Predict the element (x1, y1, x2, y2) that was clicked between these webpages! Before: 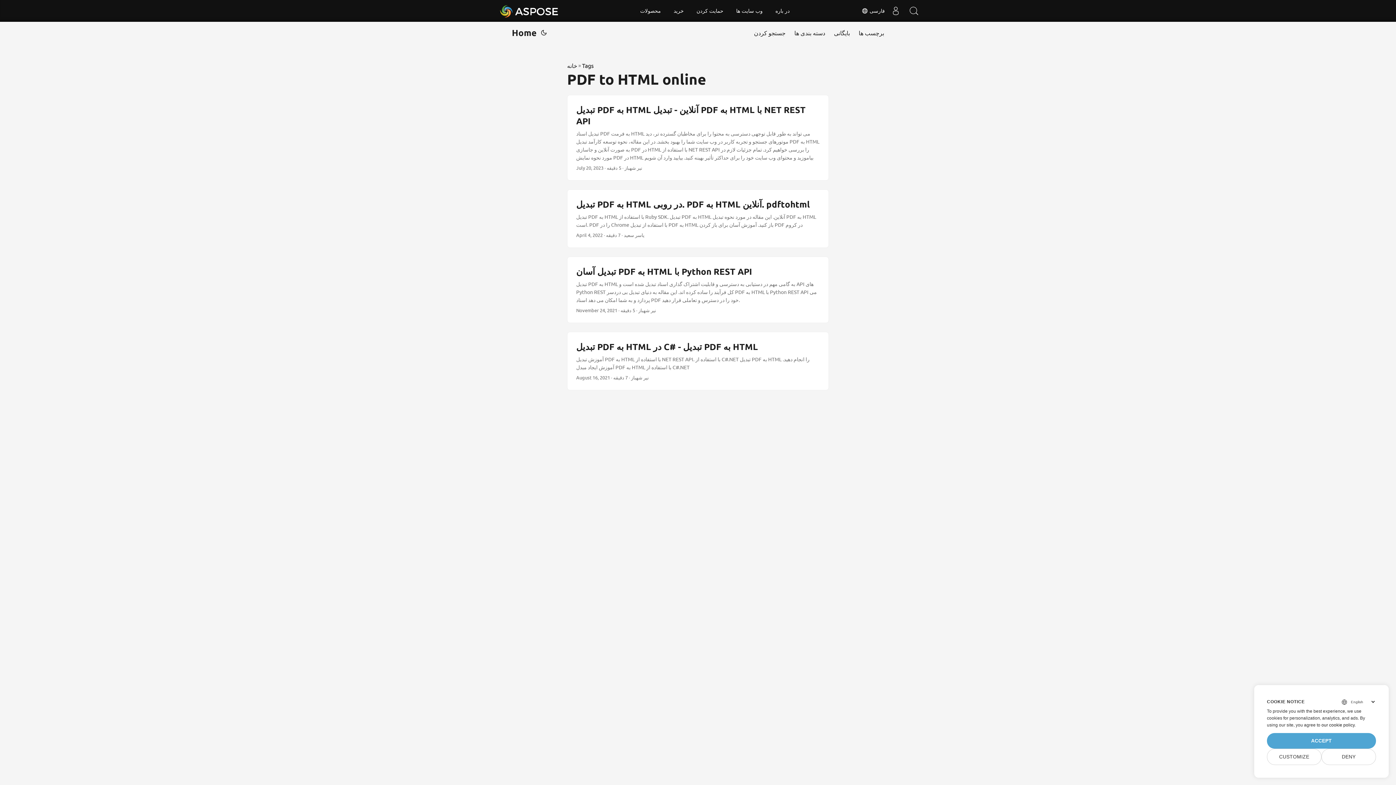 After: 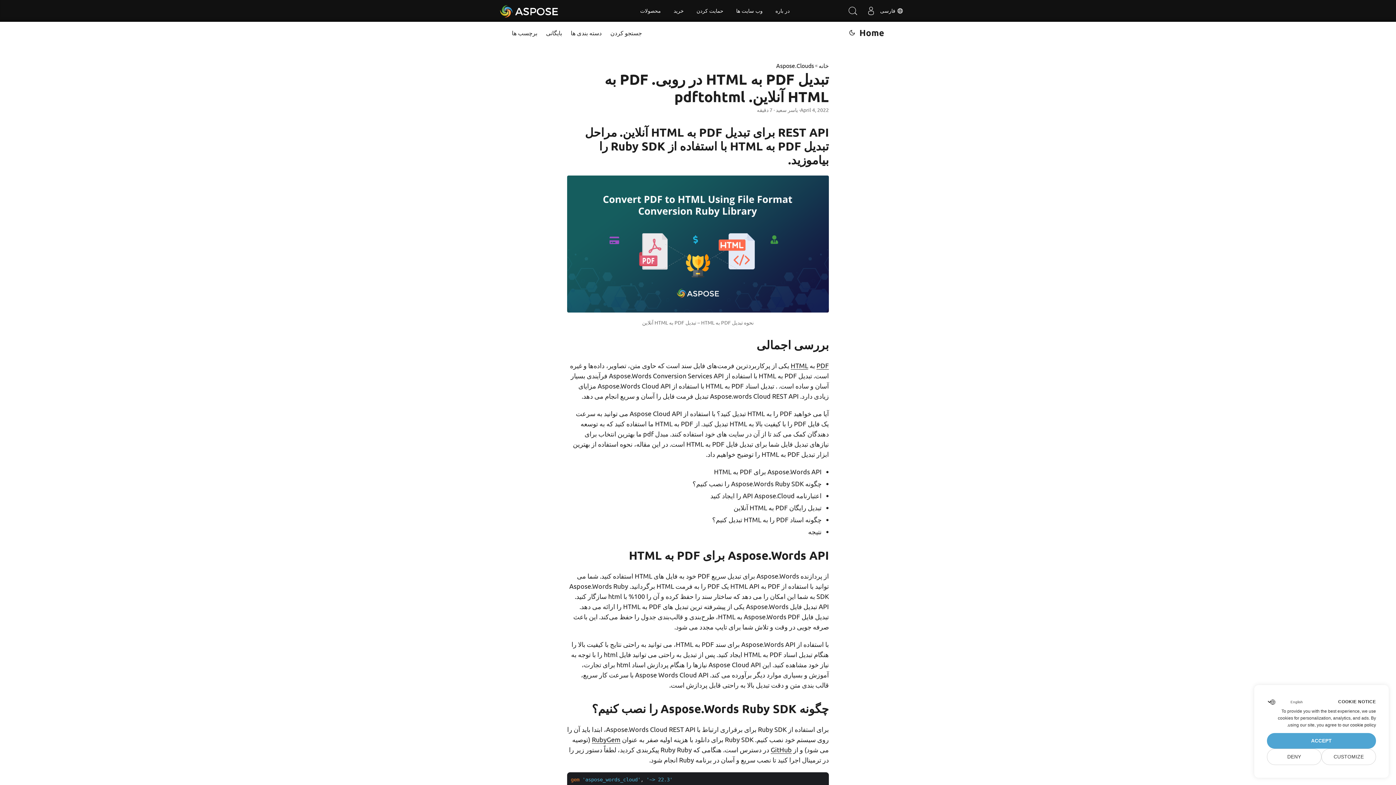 Action: bbox: (567, 189, 828, 247) label: post link to تبدیل PDF به HTML در روبی. PDF به HTML آنلاین. pdftohtml